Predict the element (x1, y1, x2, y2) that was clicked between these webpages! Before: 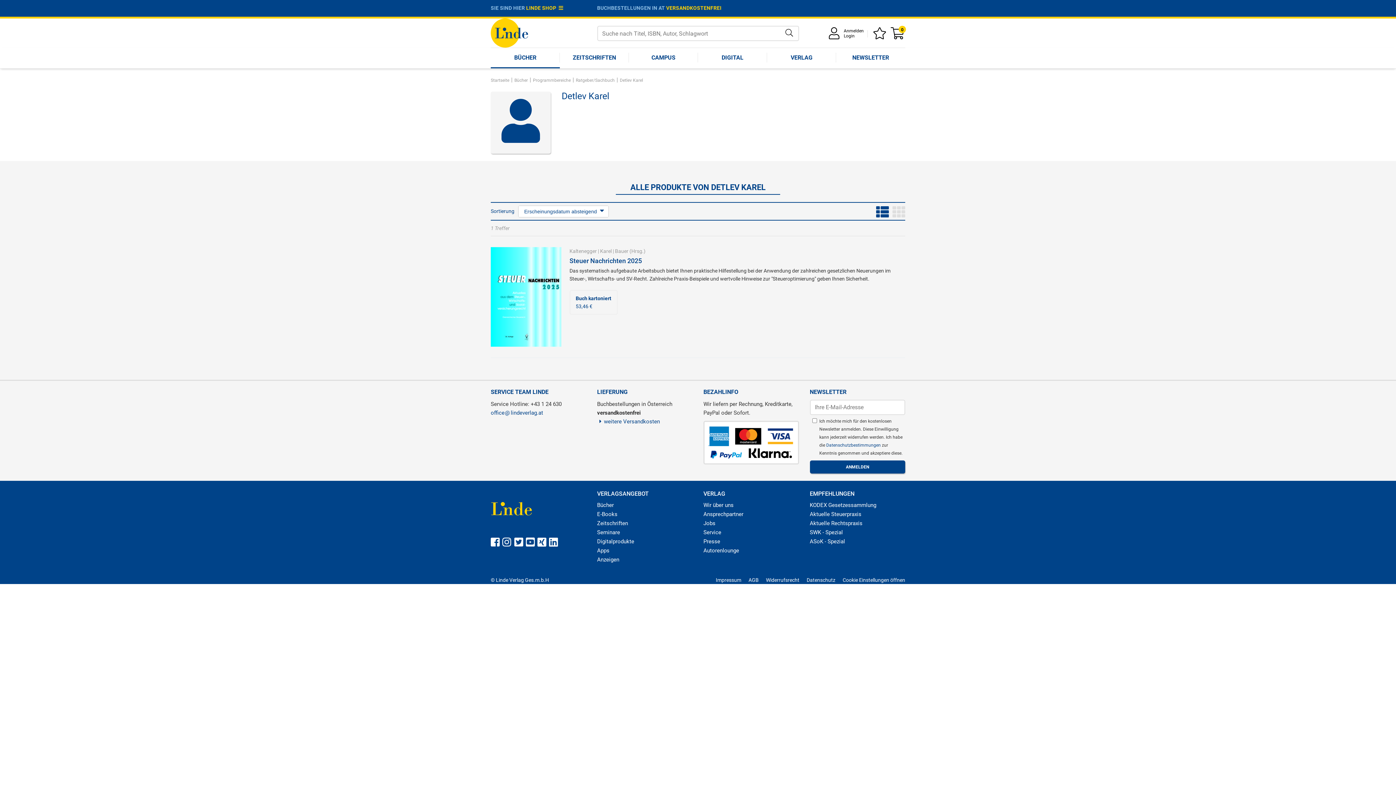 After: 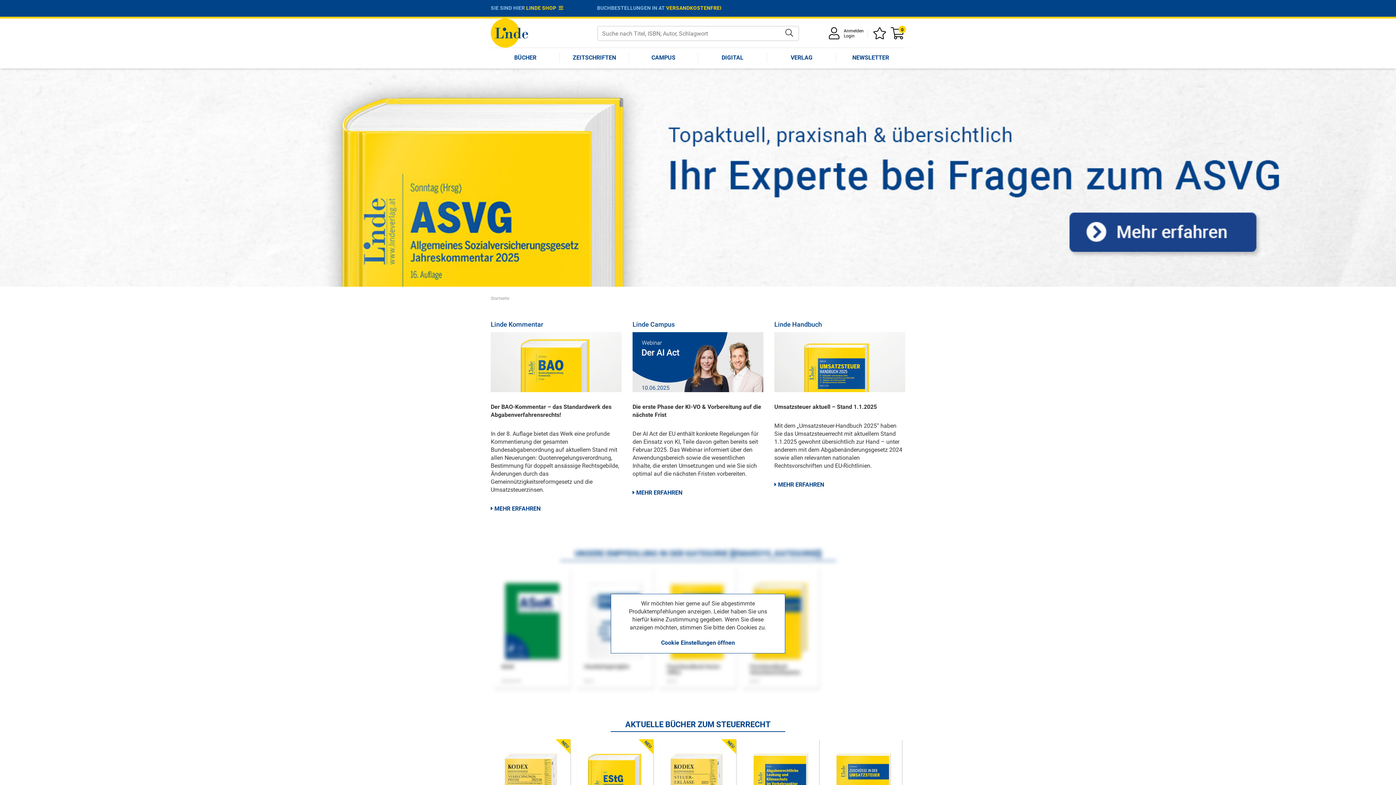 Action: bbox: (490, 523, 534, 529)